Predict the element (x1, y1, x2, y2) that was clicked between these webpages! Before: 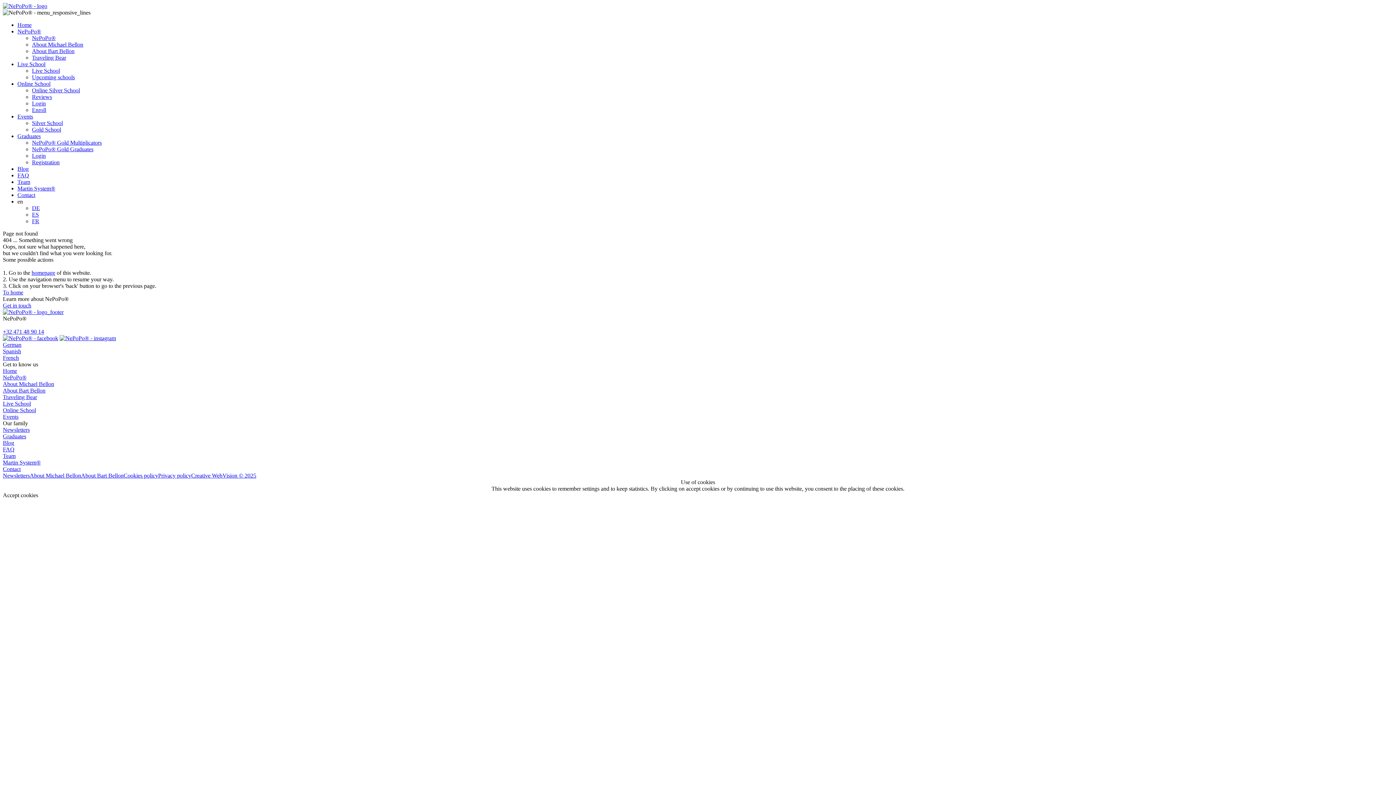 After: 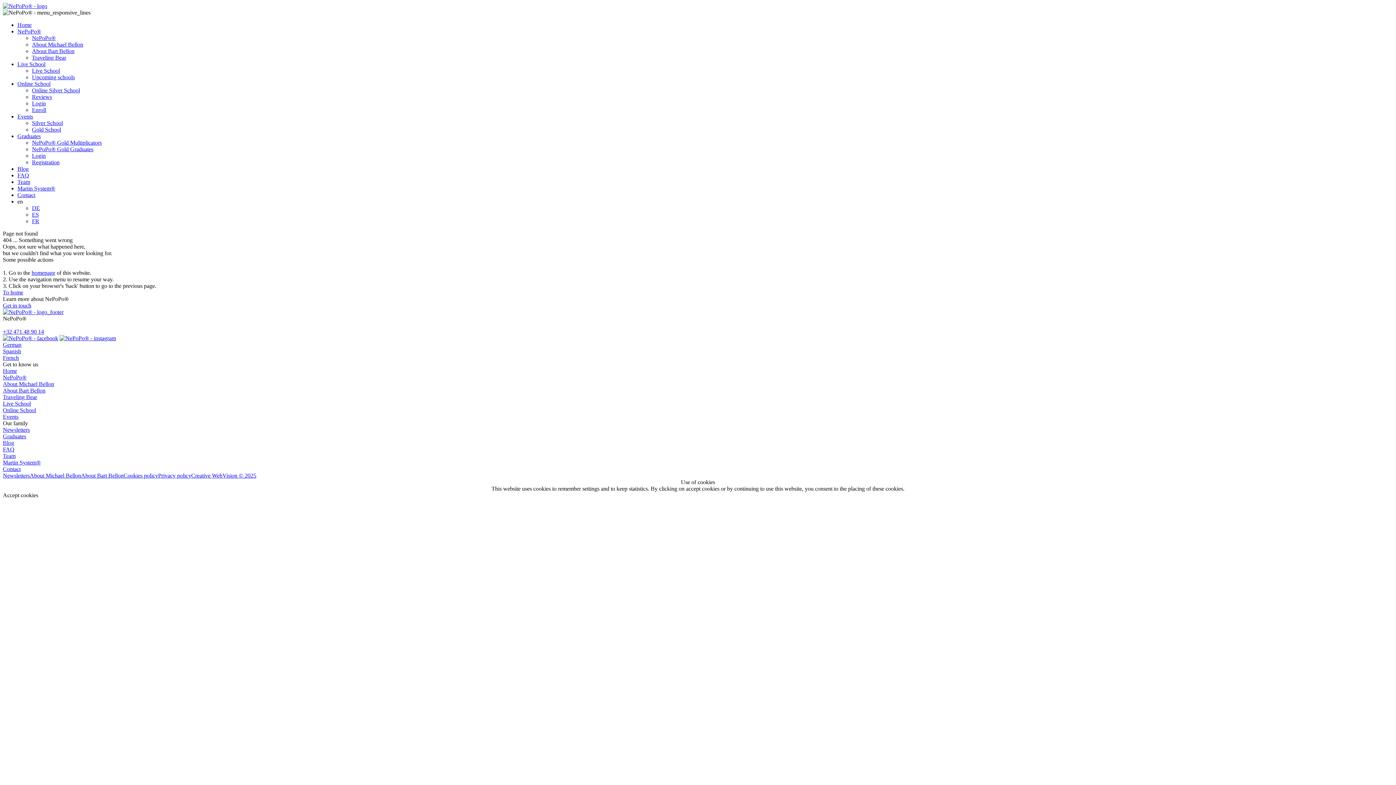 Action: bbox: (59, 335, 116, 341)